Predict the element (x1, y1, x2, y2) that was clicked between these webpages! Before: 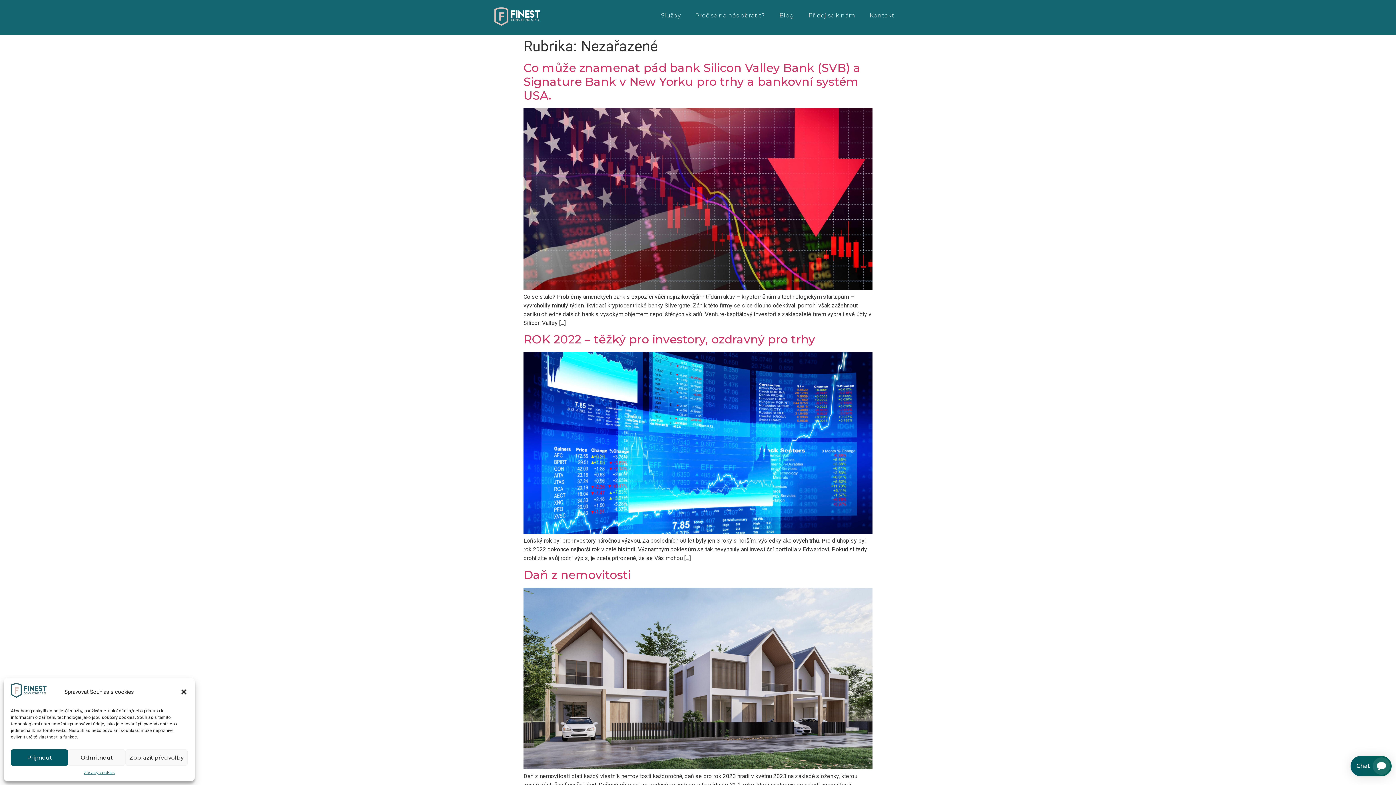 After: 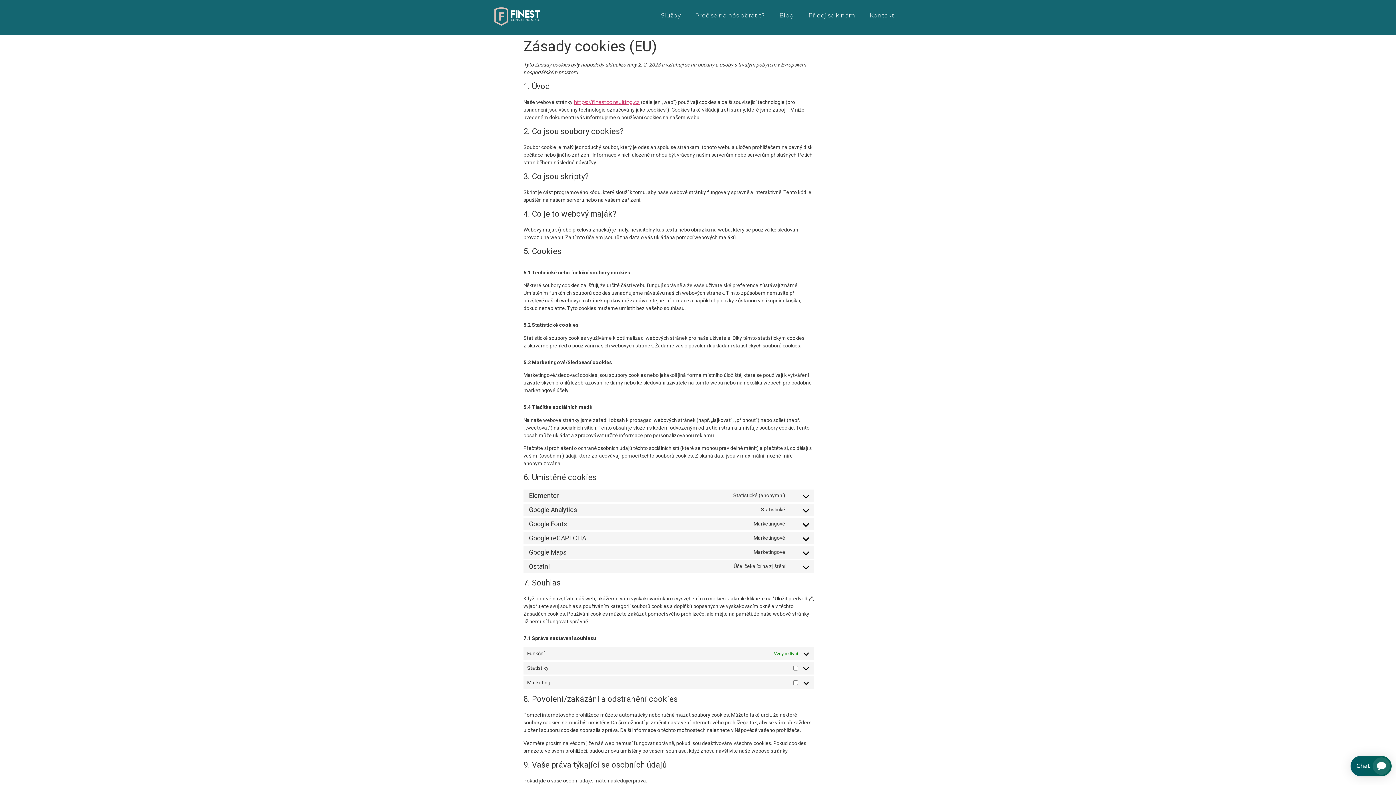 Action: label: Zásady cookies bbox: (83, 769, 114, 776)